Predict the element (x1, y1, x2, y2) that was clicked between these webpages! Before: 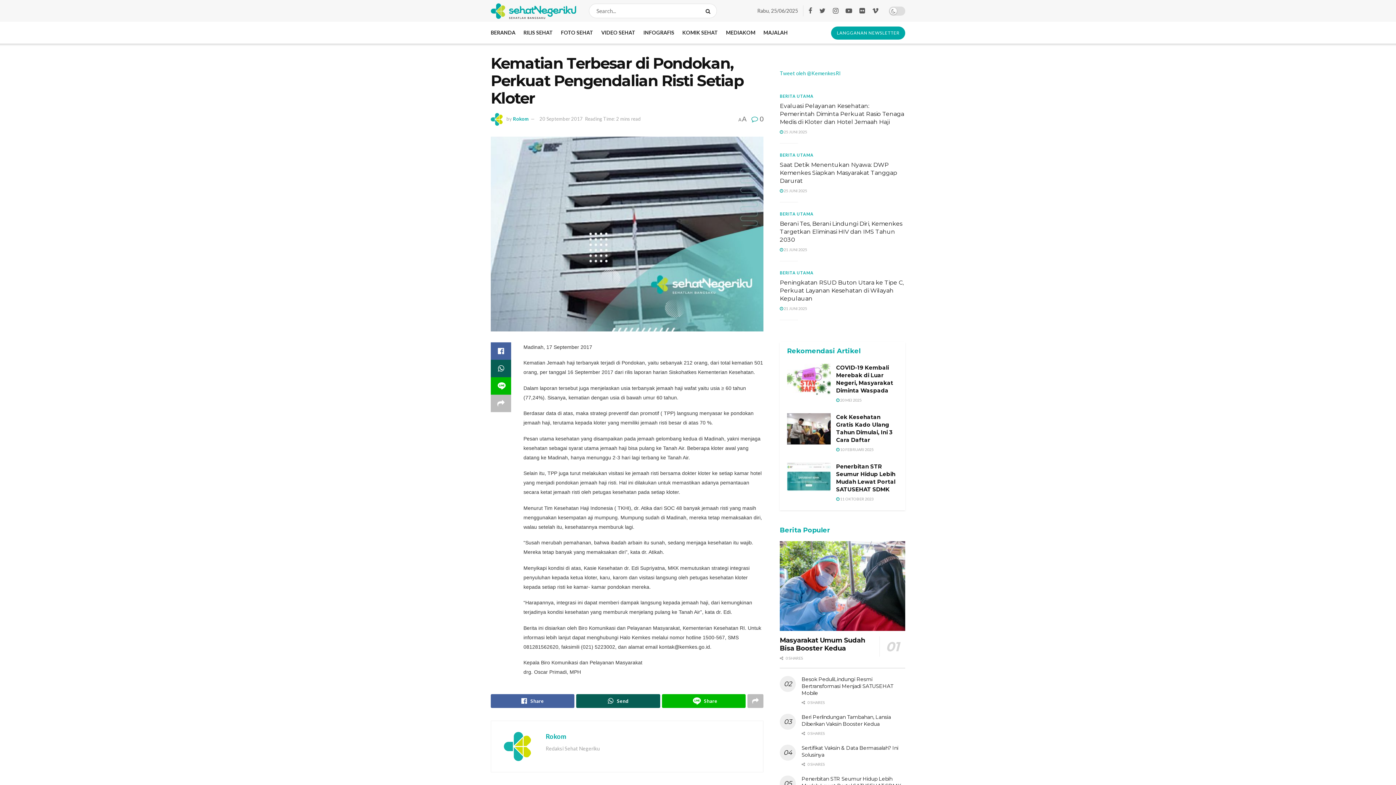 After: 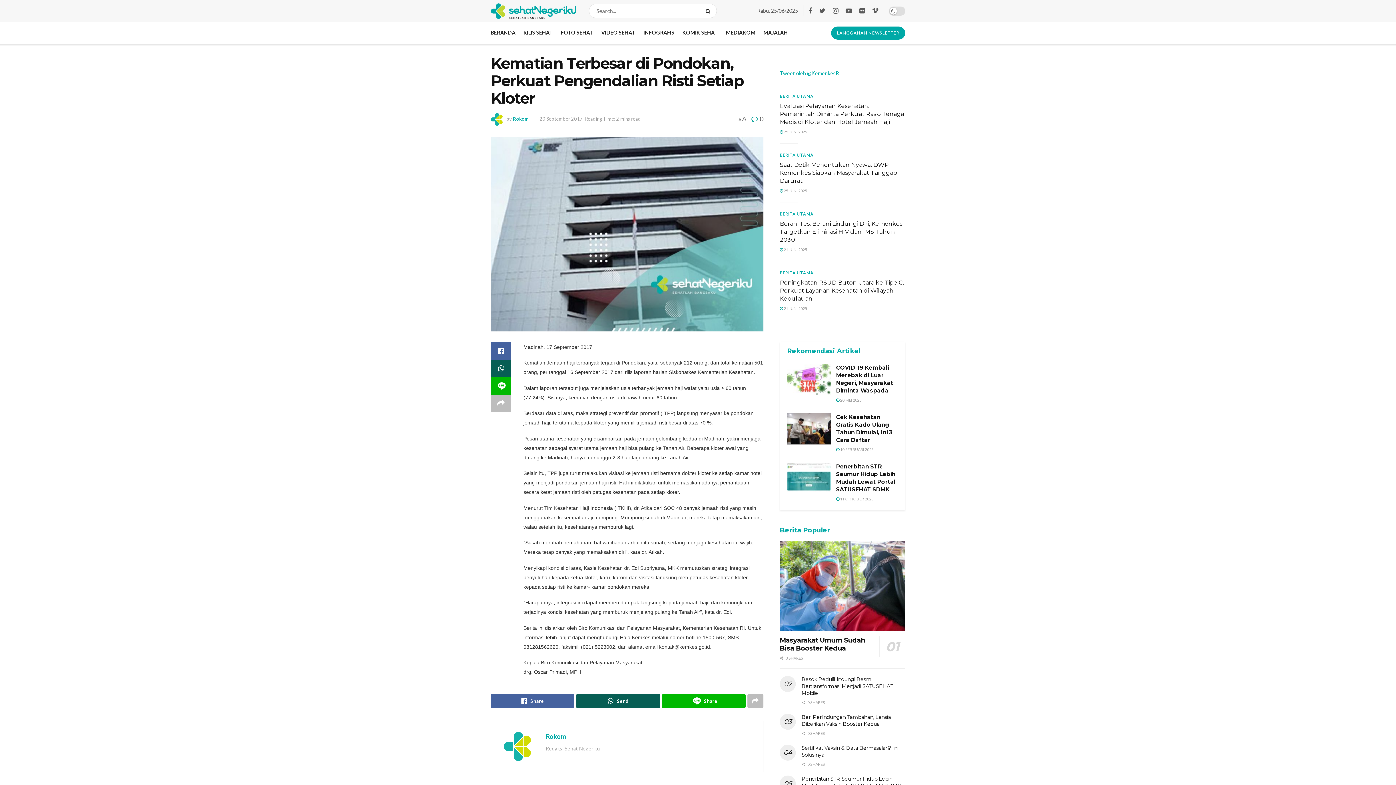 Action: bbox: (751, 115, 763, 123) label:  0